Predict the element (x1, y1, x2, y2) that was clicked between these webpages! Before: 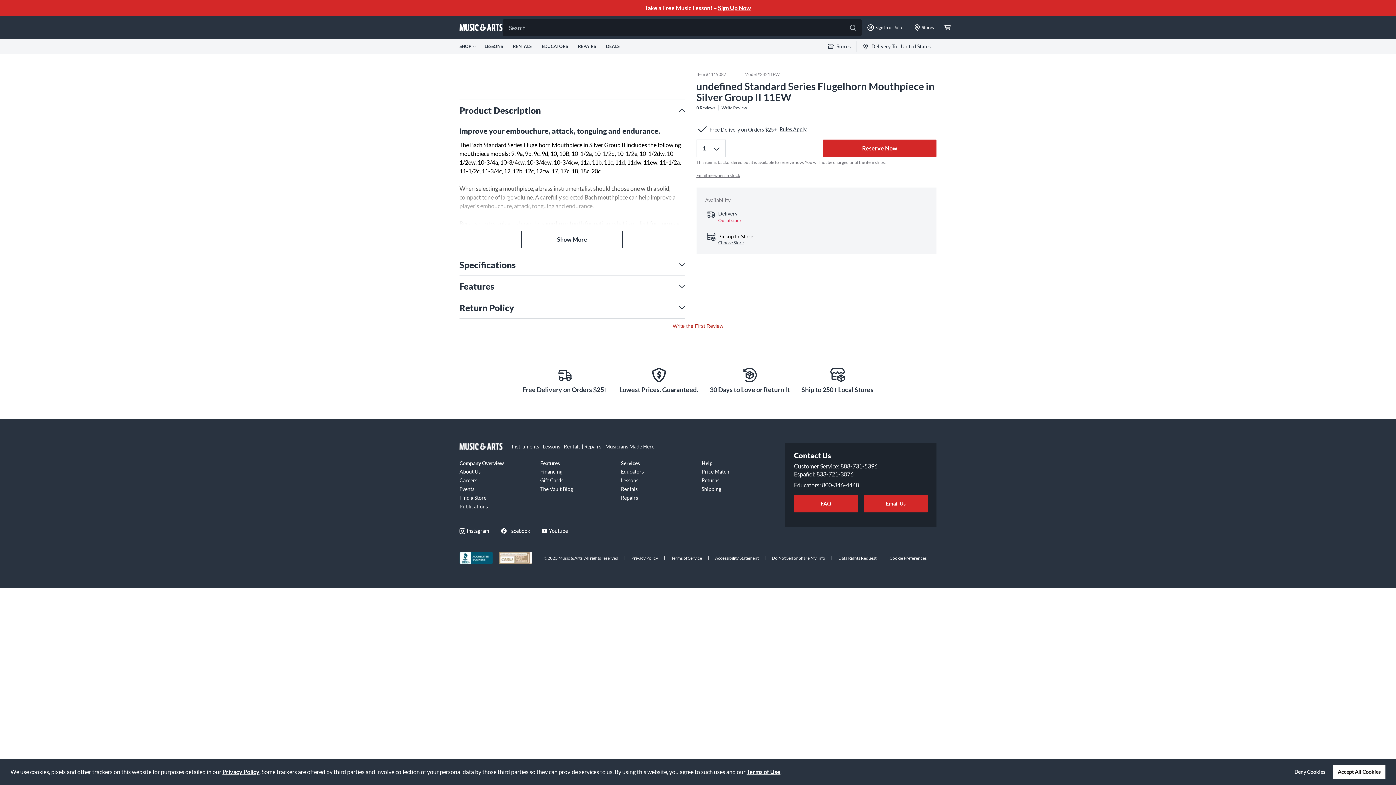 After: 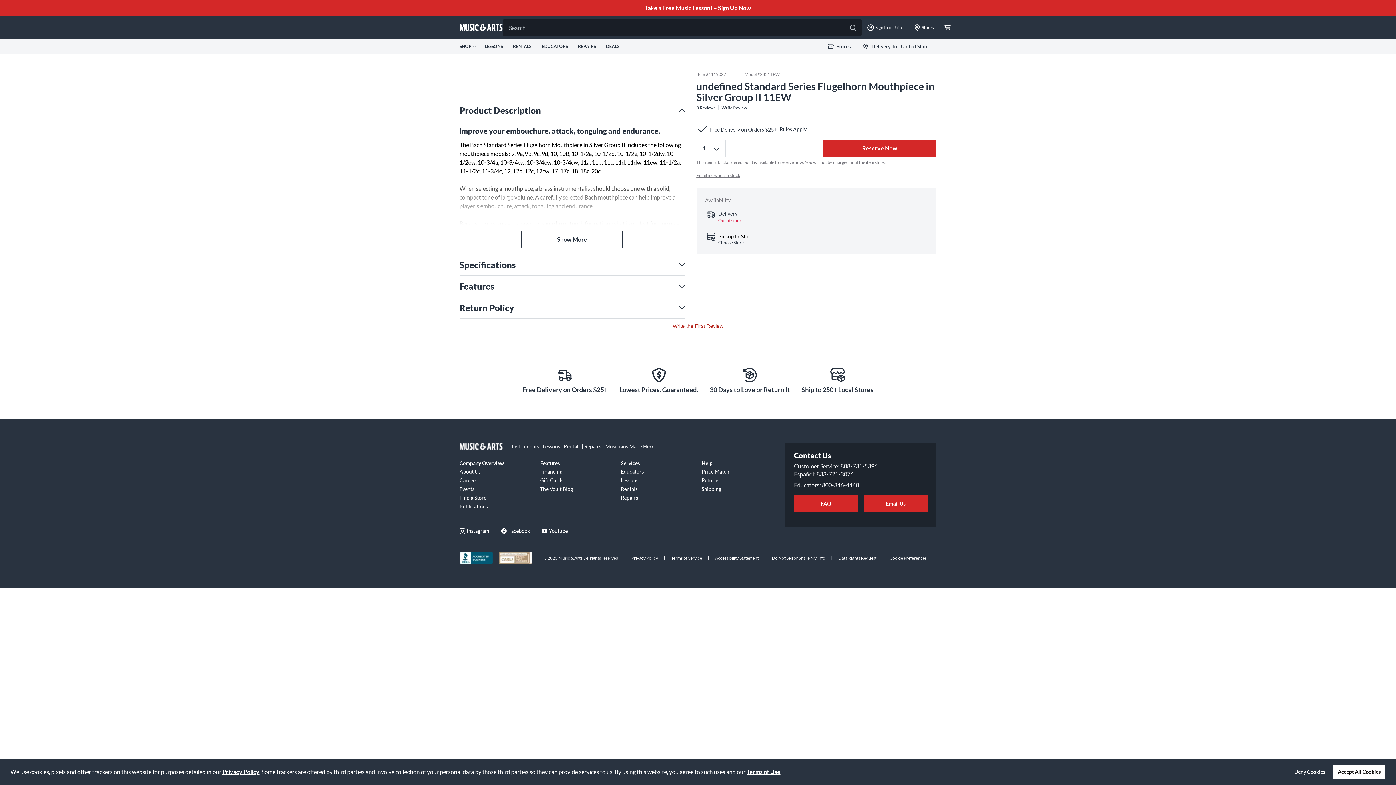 Action: bbox: (459, 527, 489, 535) label: Instagram